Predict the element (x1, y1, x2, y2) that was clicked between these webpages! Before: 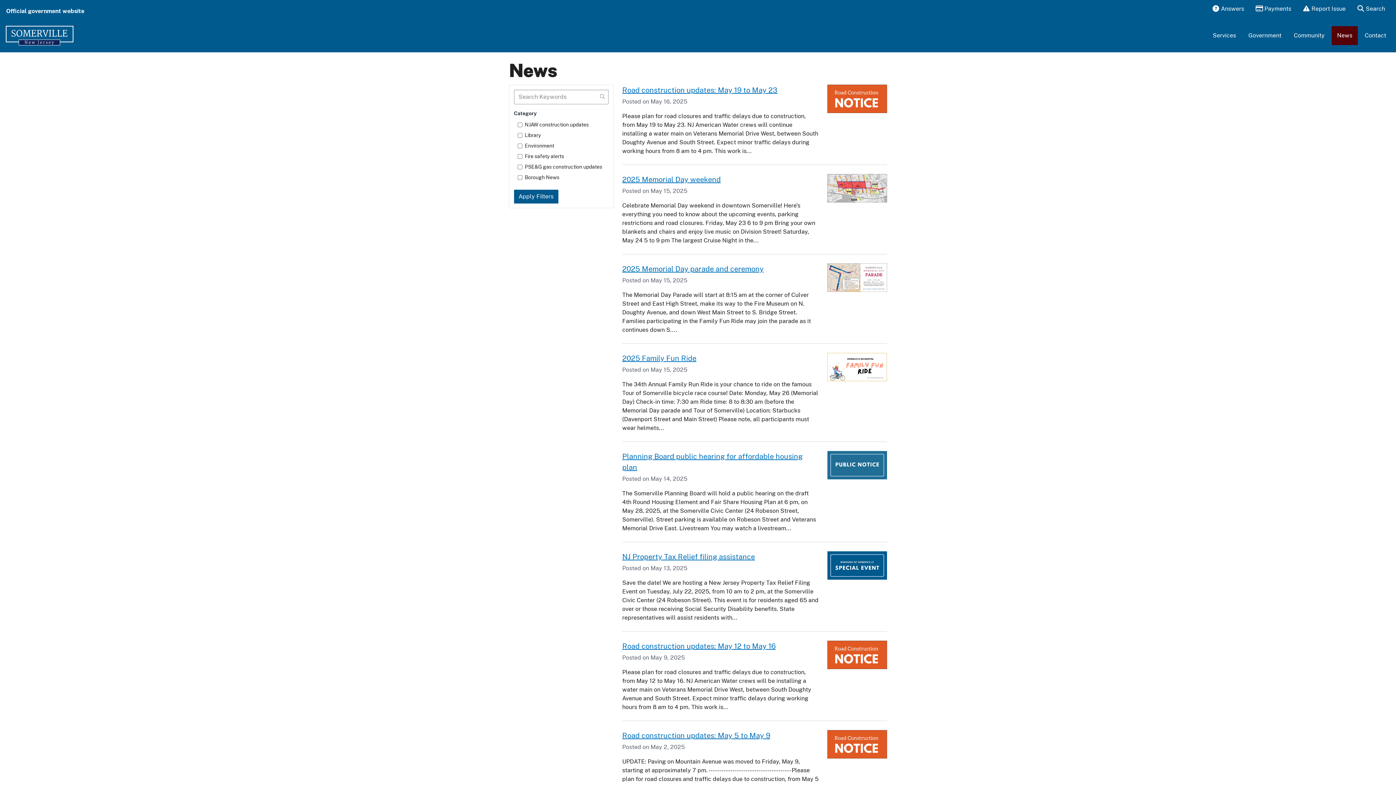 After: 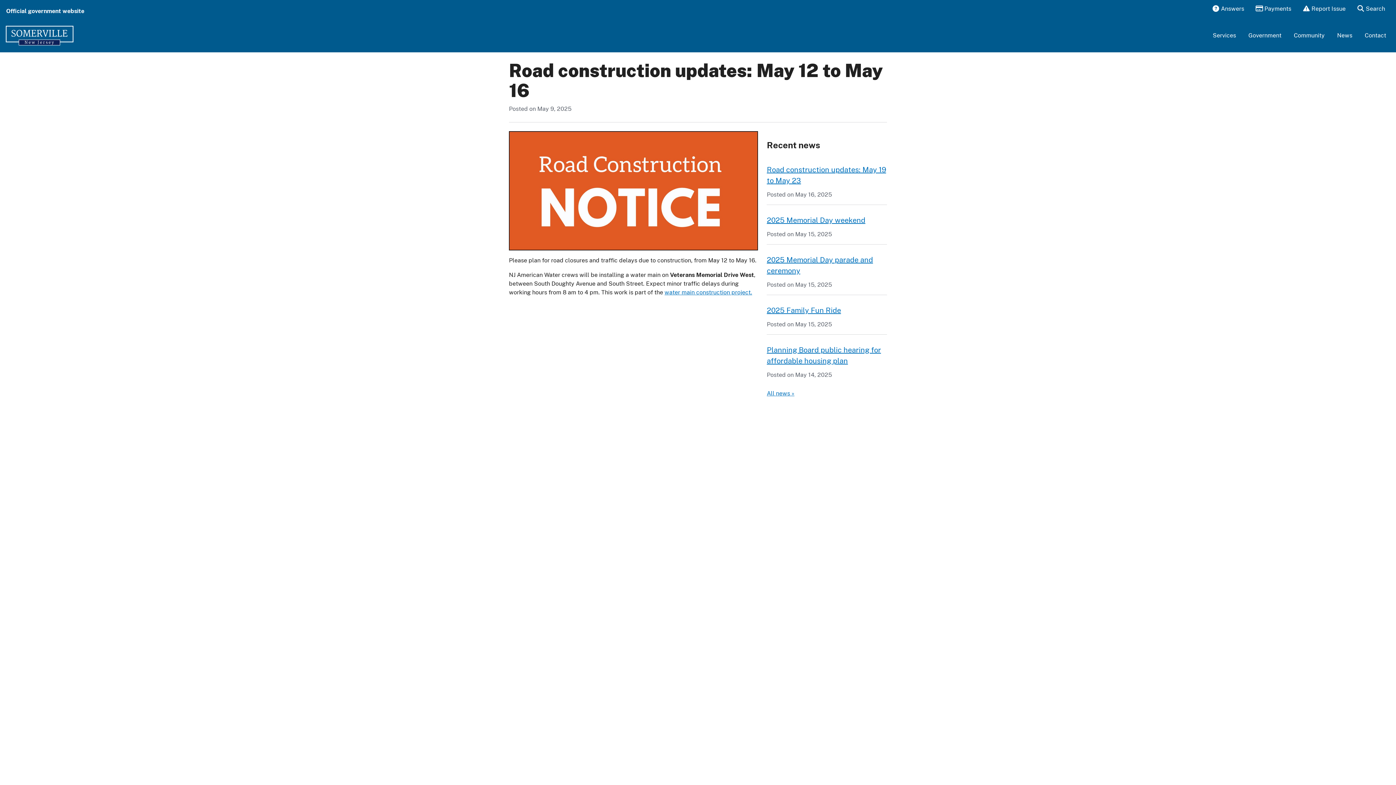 Action: label: Road construction updates: May 12 to May 16 bbox: (622, 642, 775, 650)